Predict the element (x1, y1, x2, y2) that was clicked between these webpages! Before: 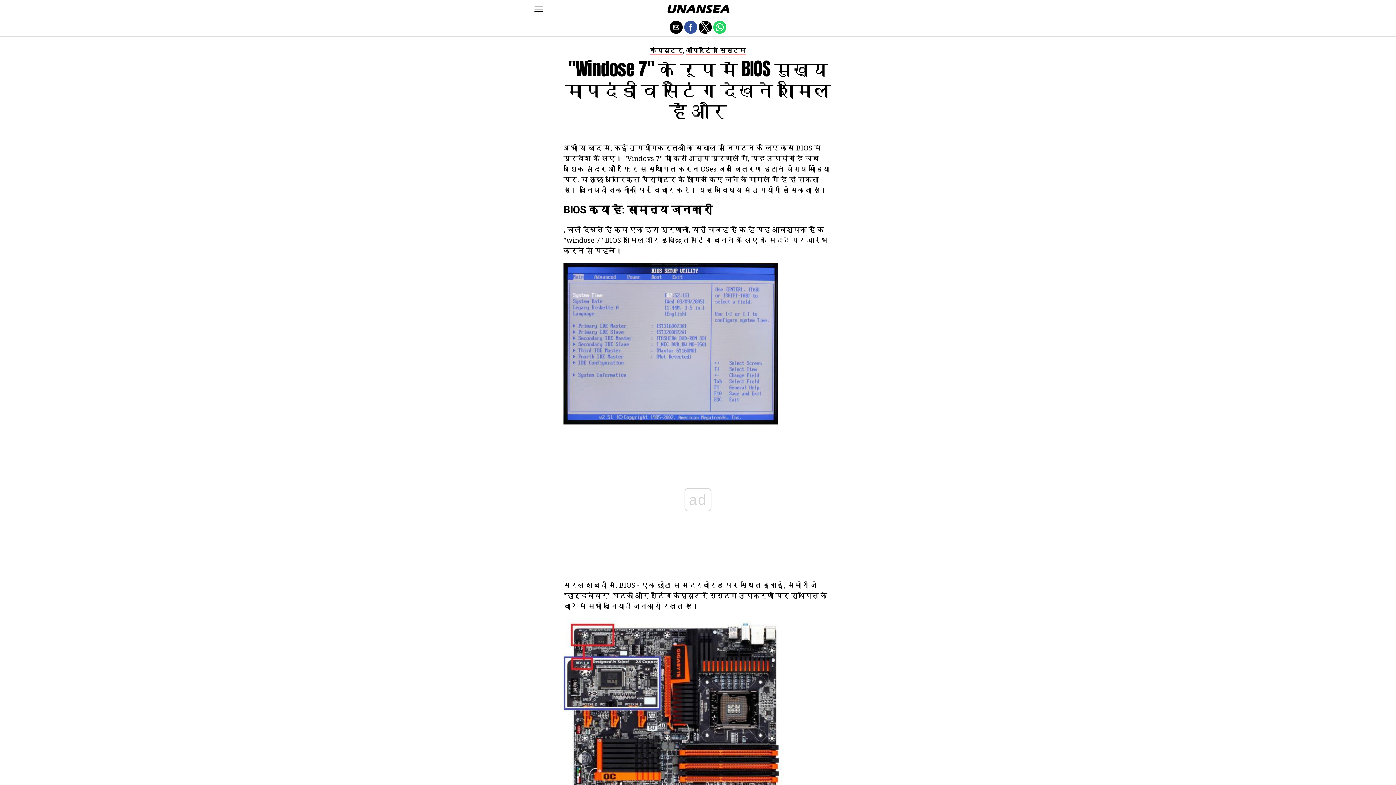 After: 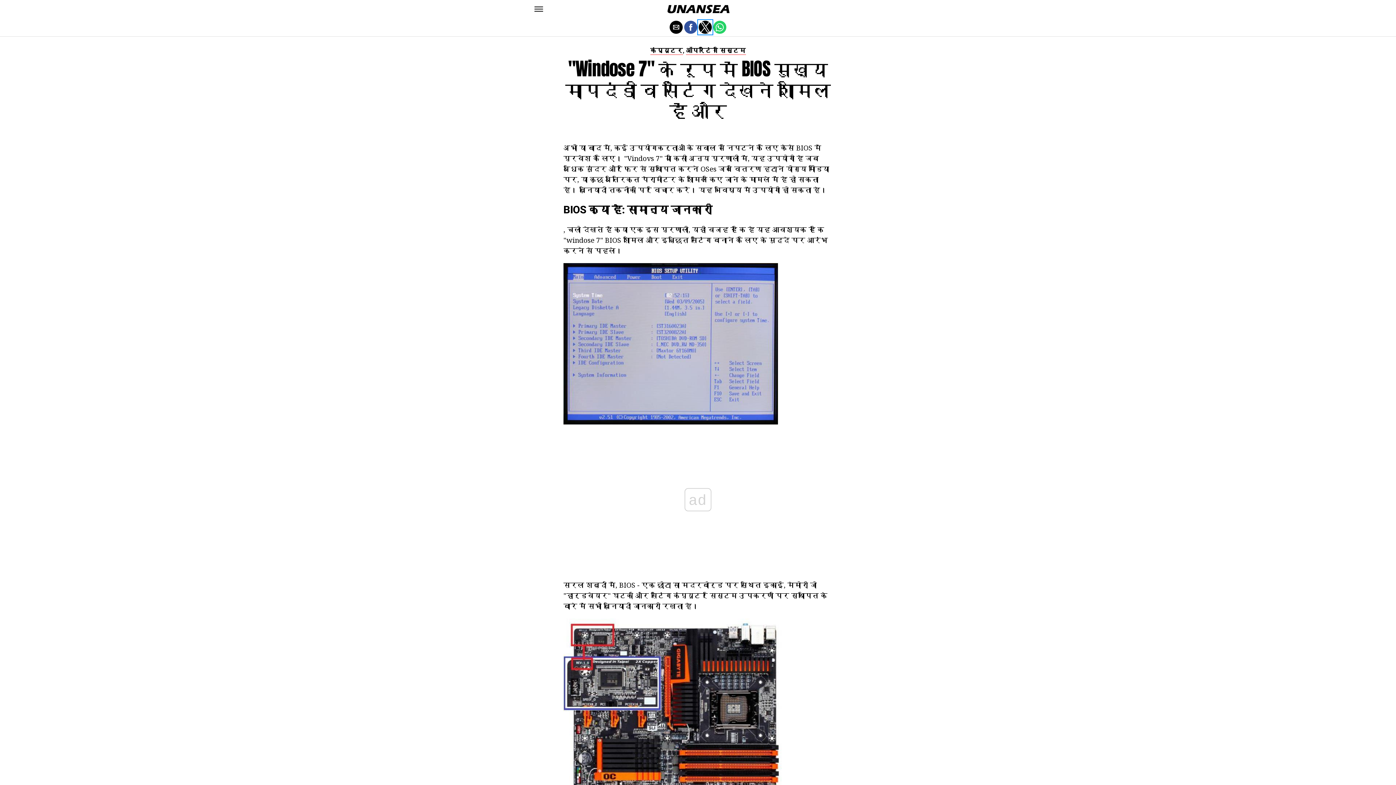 Action: label: Share by twitter bbox: (698, 20, 712, 33)